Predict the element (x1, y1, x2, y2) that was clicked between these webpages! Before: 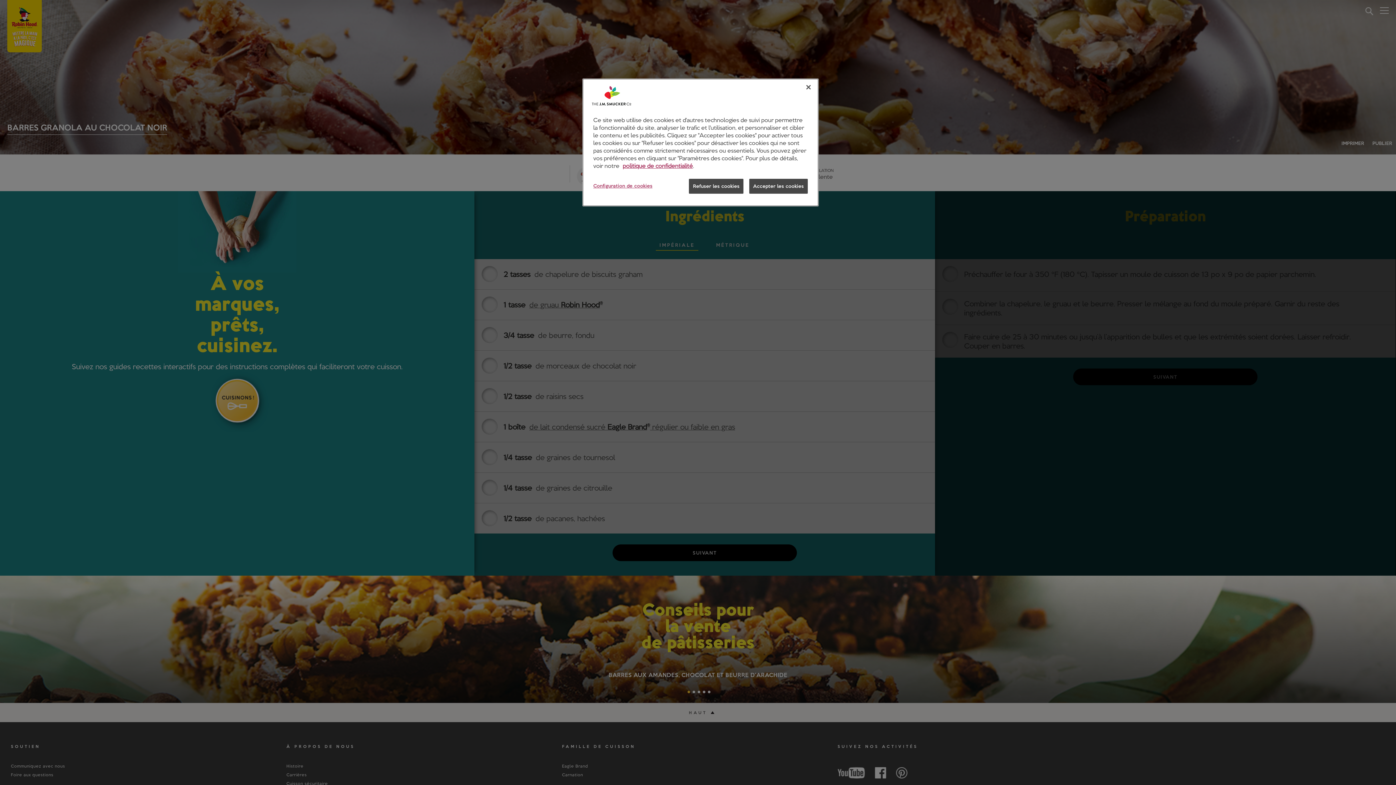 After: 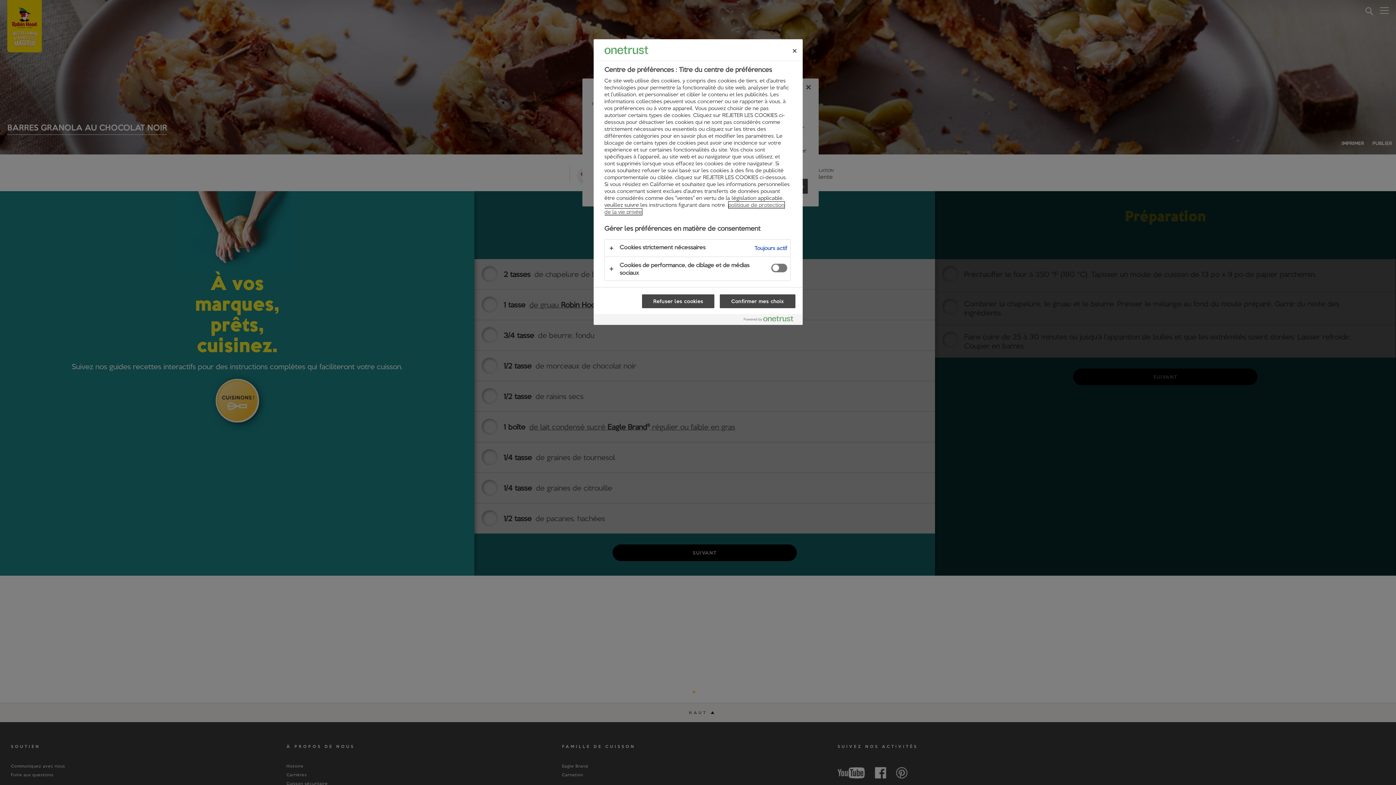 Action: bbox: (593, 178, 652, 193) label: Configuration de cookies